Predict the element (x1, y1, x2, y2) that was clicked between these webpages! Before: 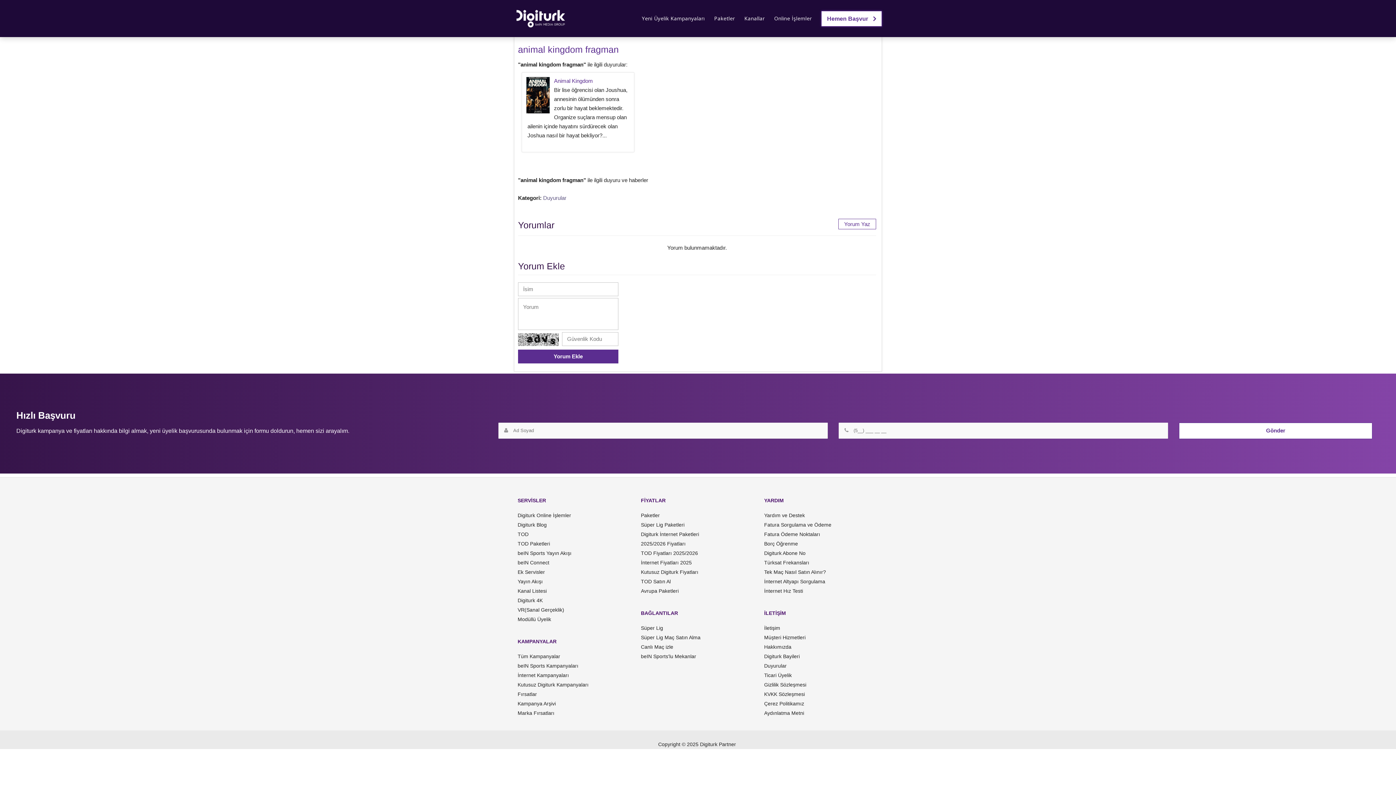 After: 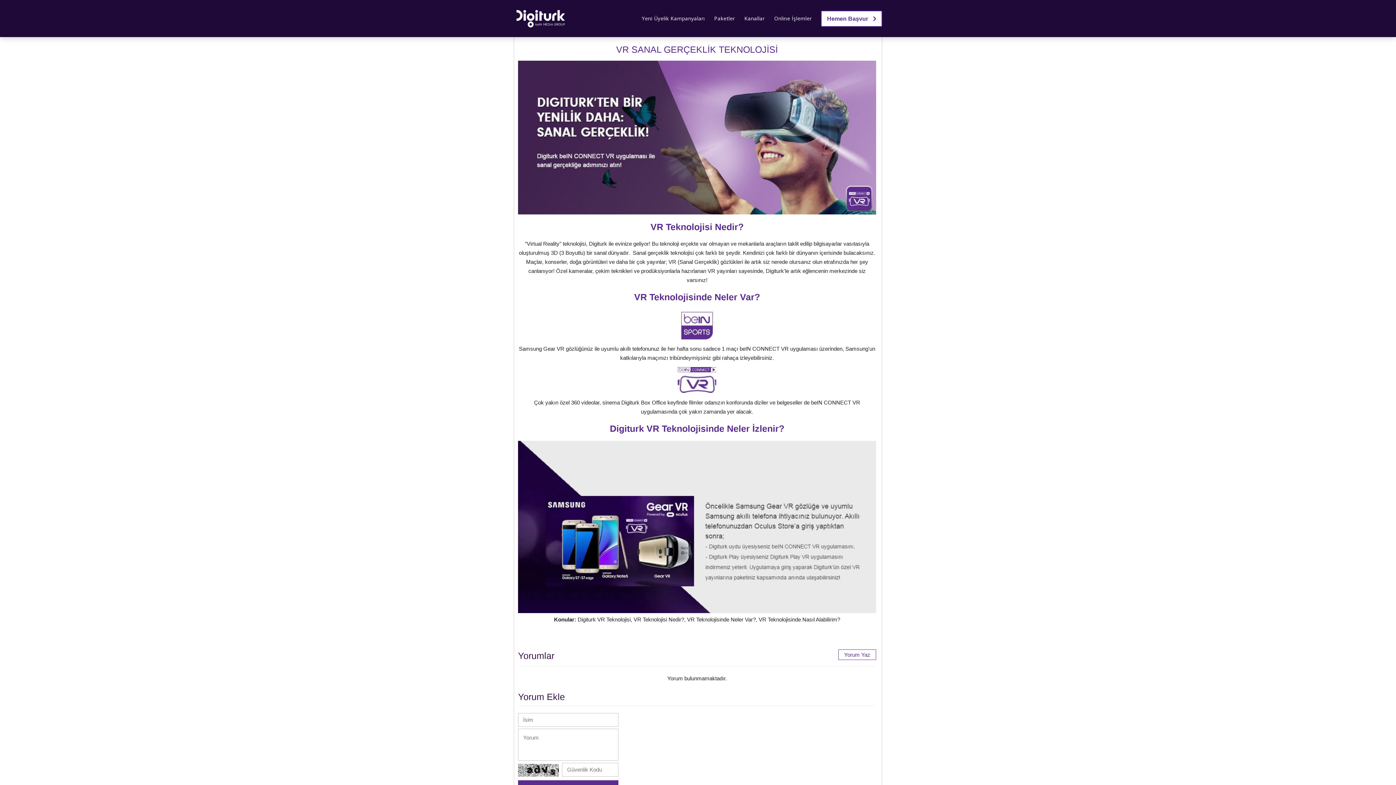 Action: bbox: (517, 607, 564, 612) label: VR(Sanal Gerçeklik)